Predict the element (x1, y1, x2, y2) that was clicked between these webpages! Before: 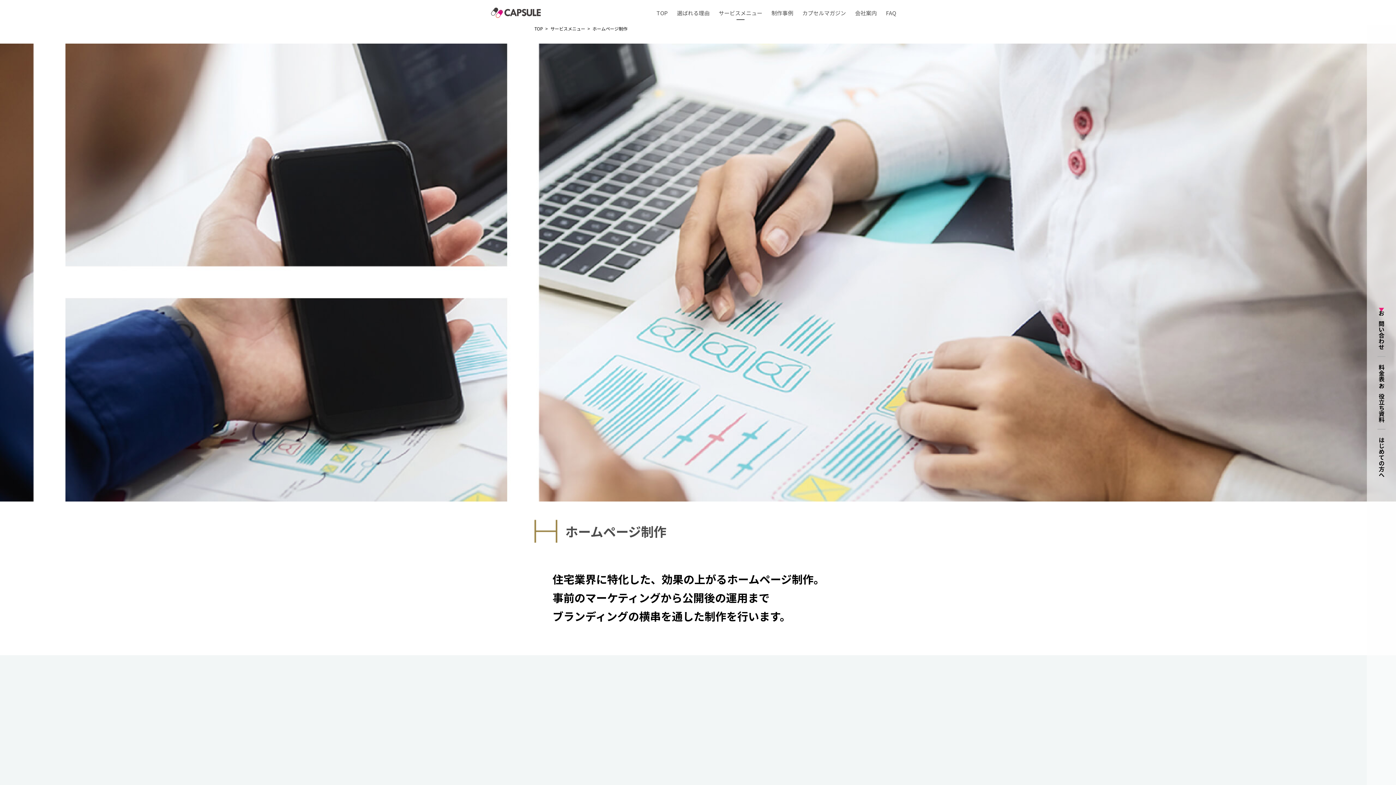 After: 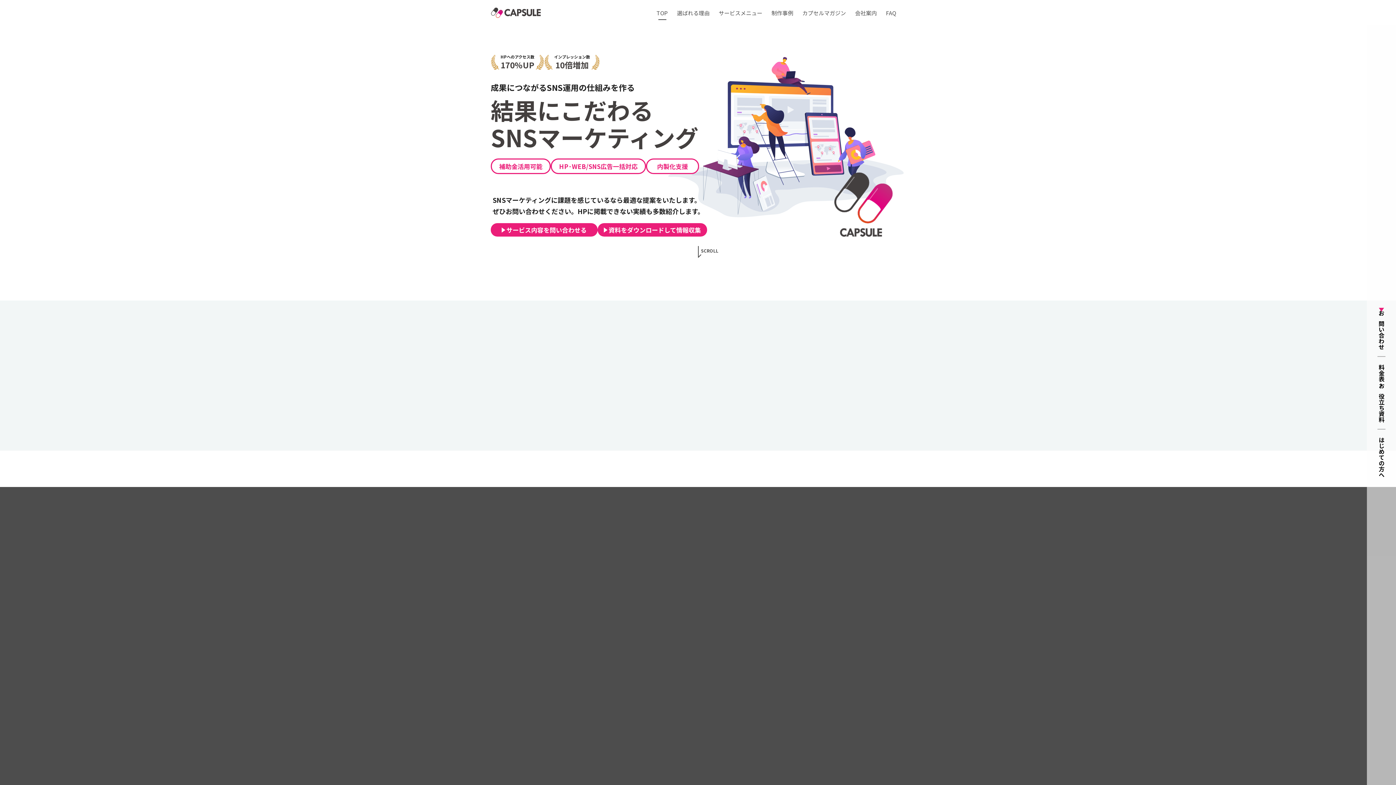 Action: label: TOP bbox: (656, 9, 668, 16)